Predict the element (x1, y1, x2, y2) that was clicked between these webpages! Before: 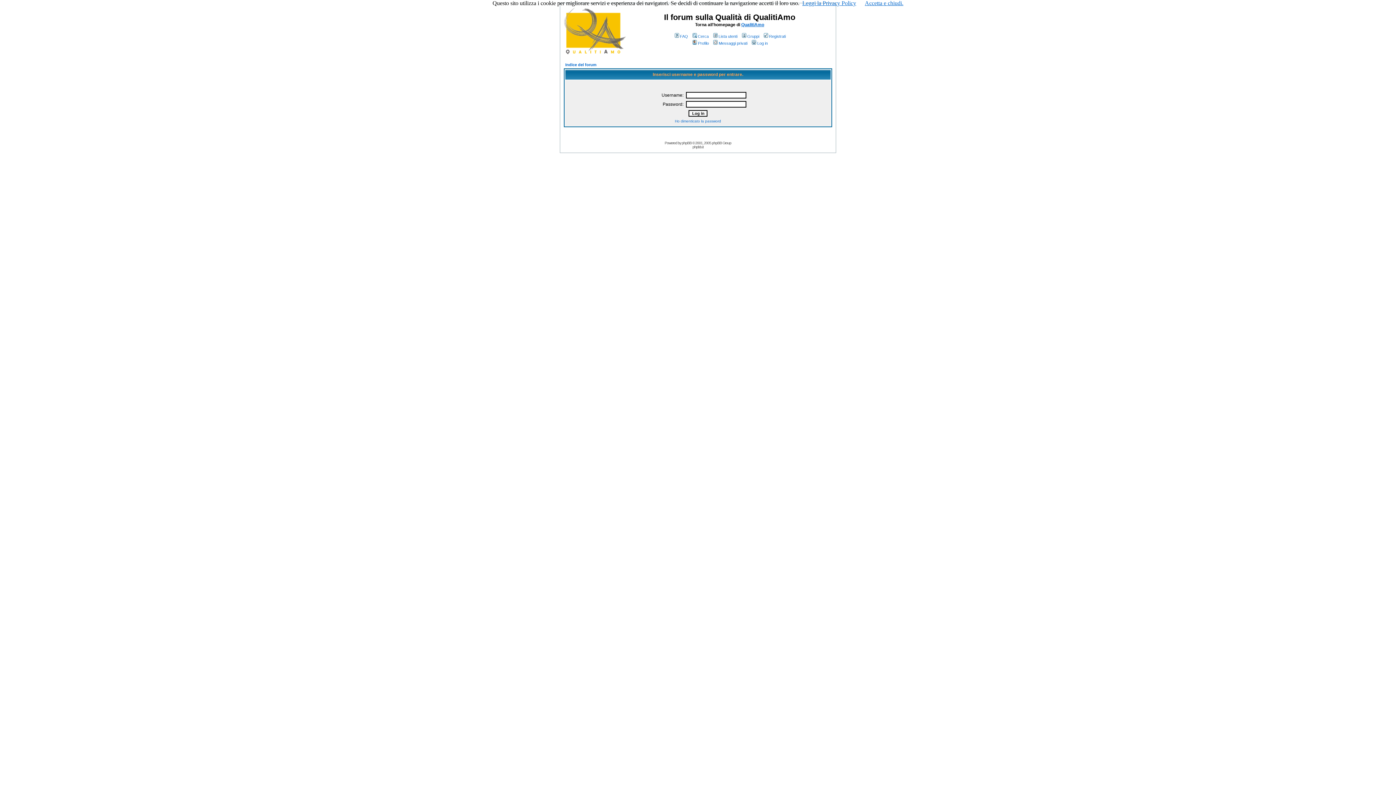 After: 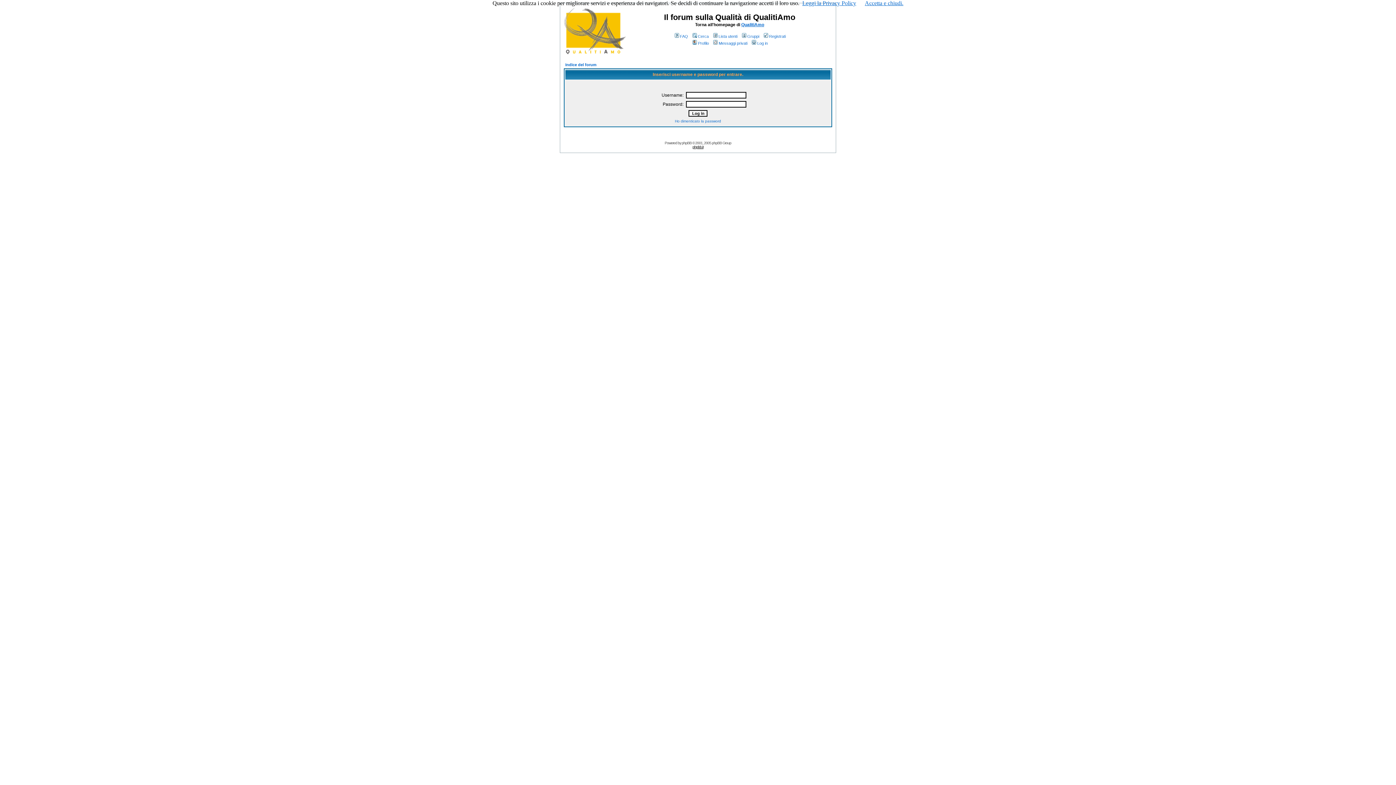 Action: bbox: (692, 145, 703, 149) label: phpbb.it